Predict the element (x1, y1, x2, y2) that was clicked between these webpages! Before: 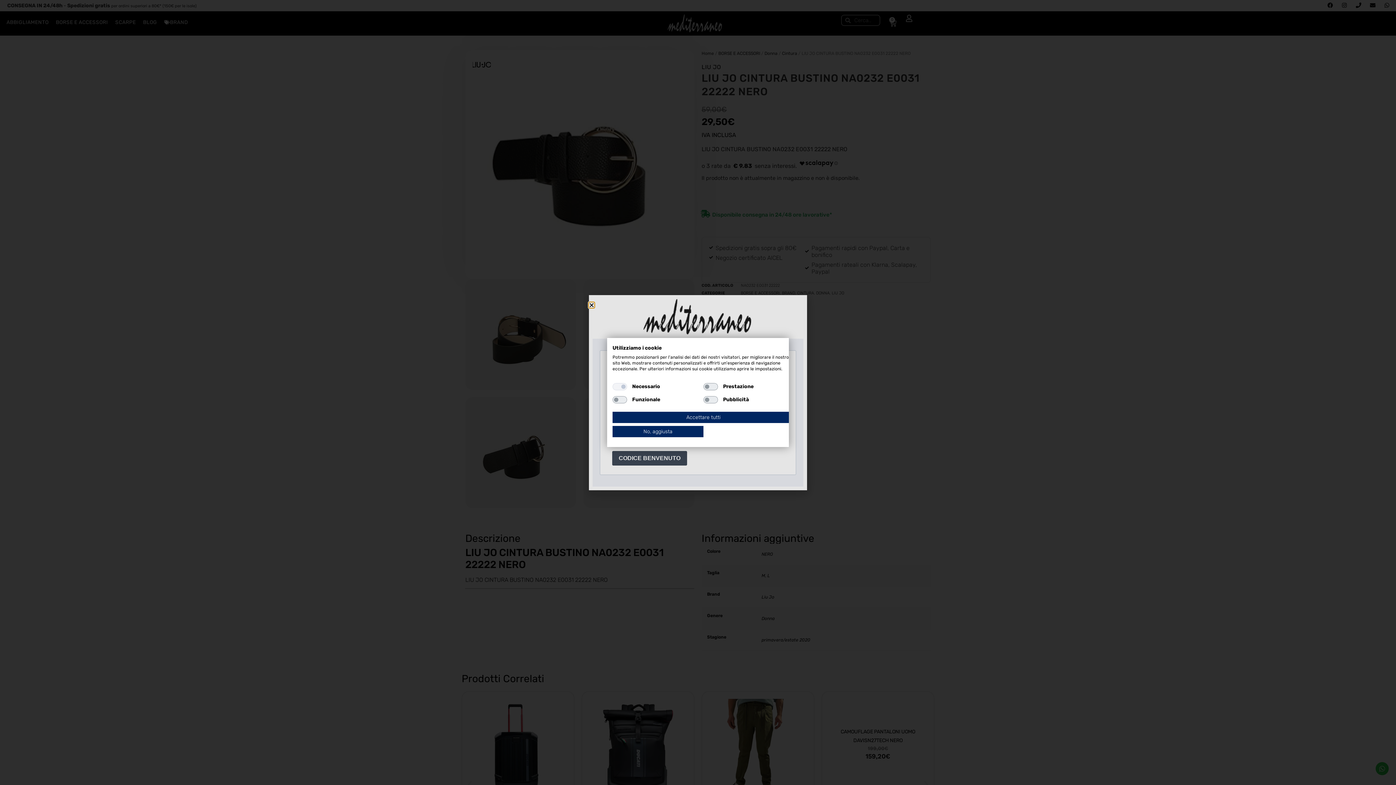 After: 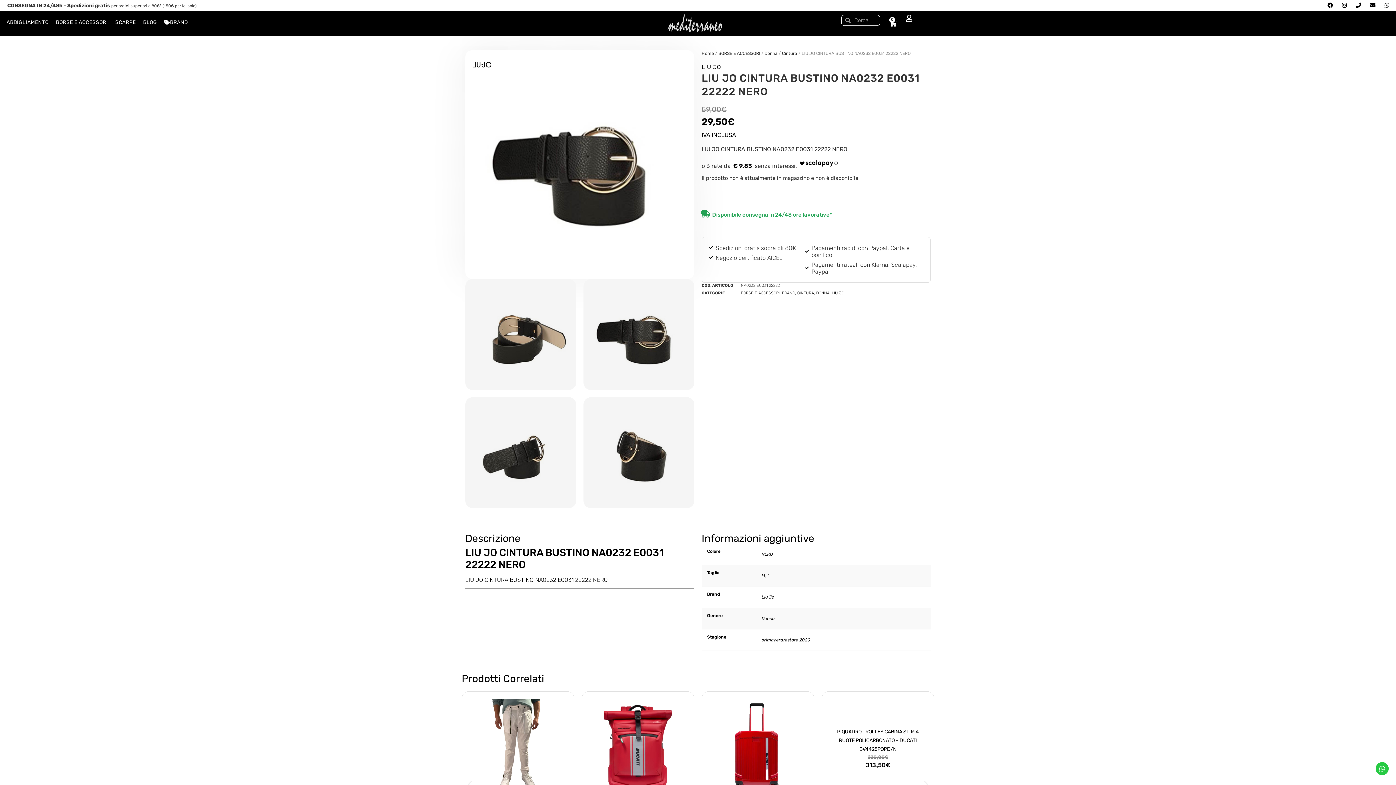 Action: label: Accettare tutti i cookies bbox: (612, 412, 794, 423)